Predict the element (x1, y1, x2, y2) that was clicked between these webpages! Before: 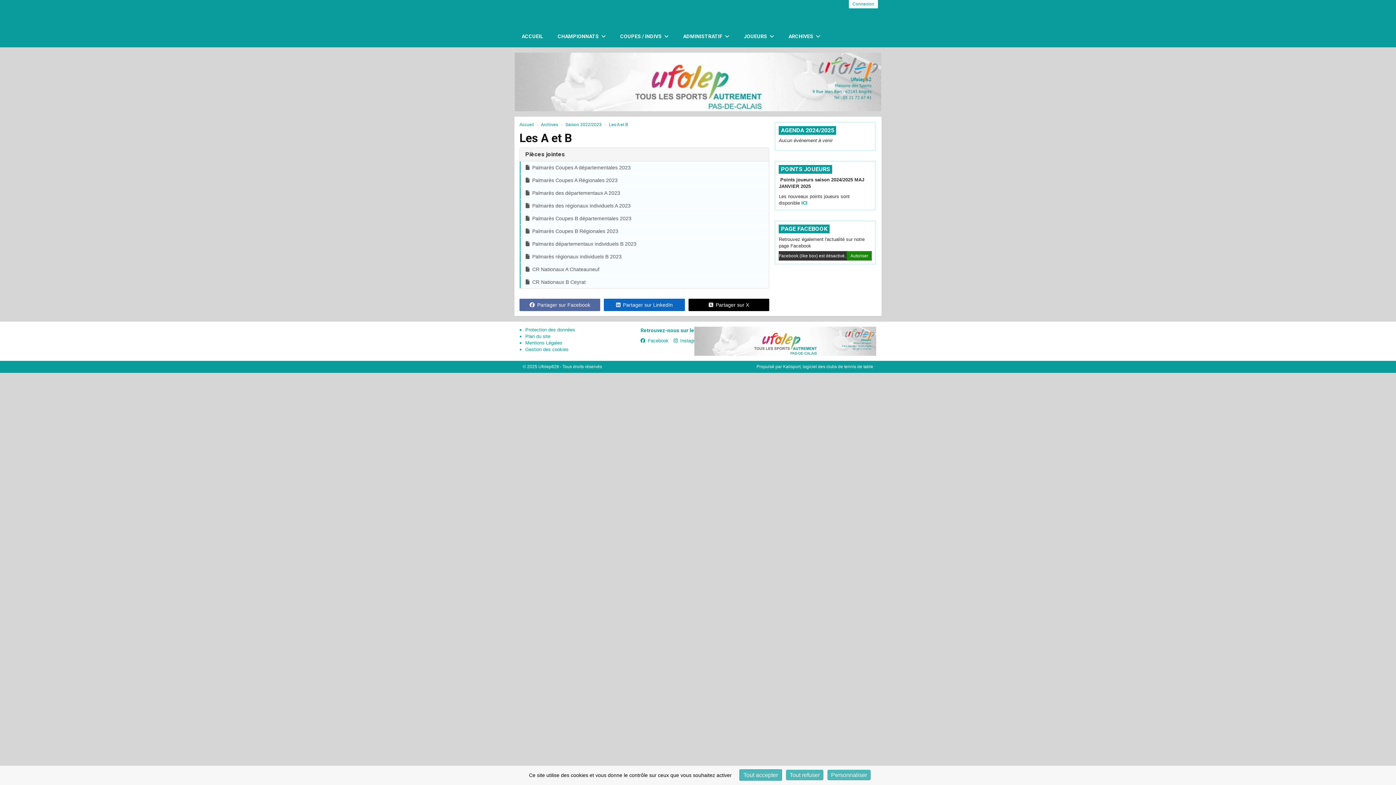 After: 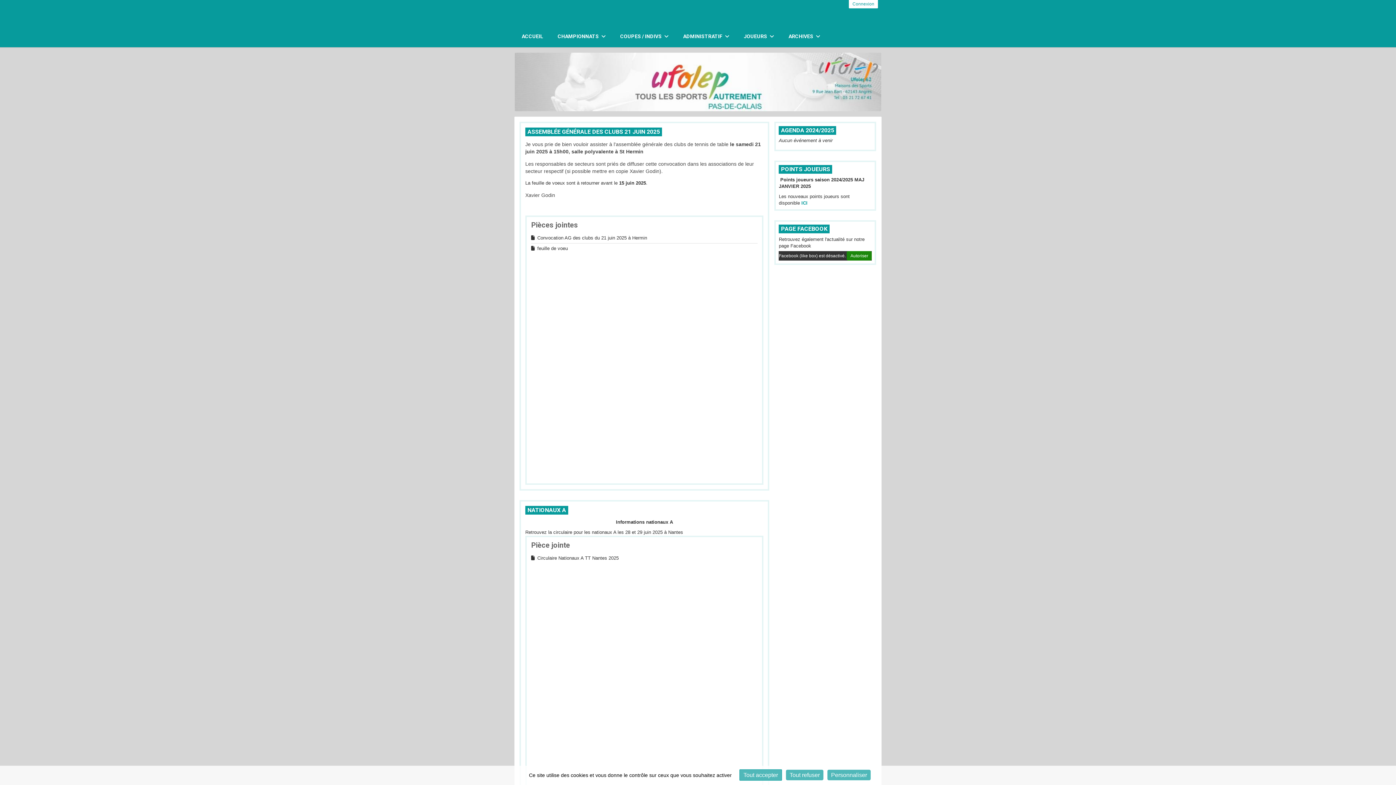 Action: label: Accueil bbox: (519, 122, 534, 127)